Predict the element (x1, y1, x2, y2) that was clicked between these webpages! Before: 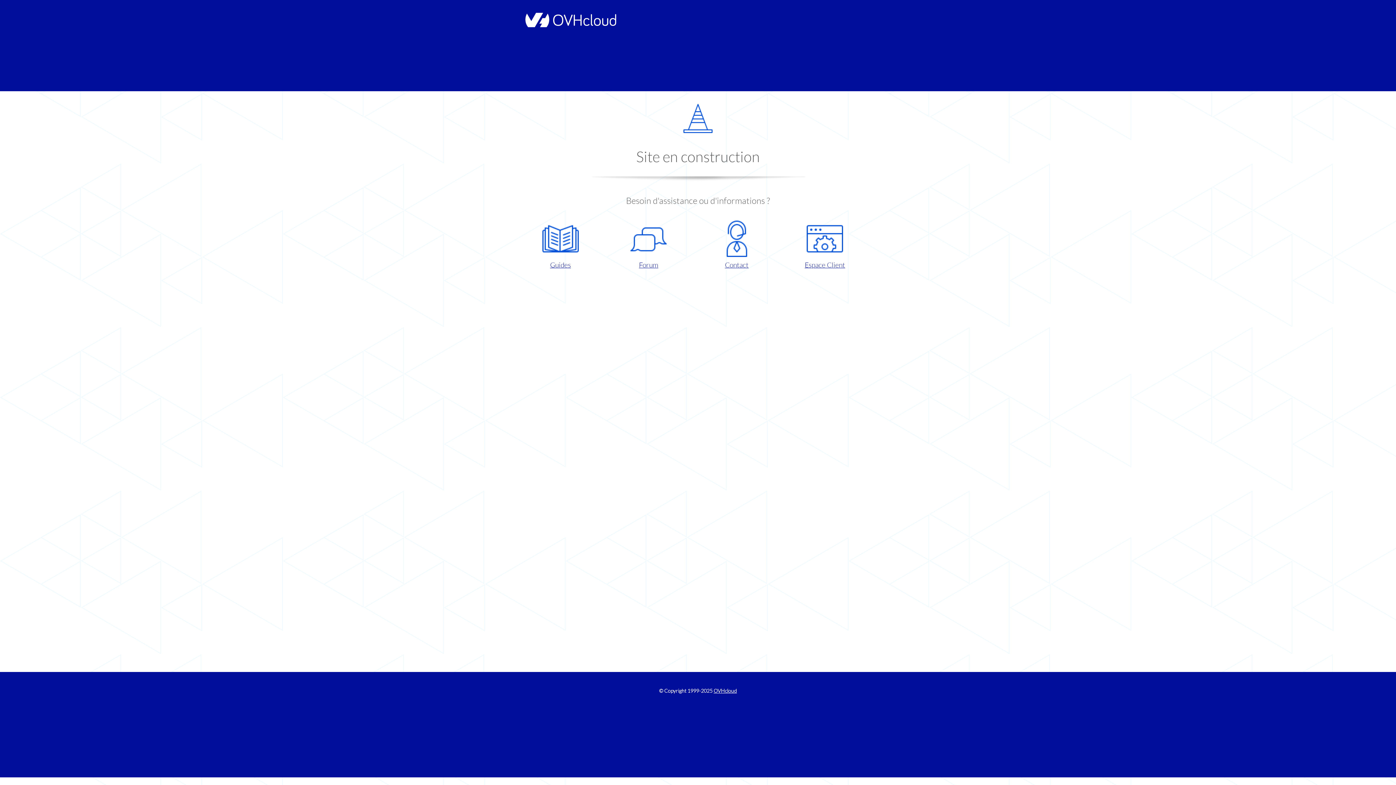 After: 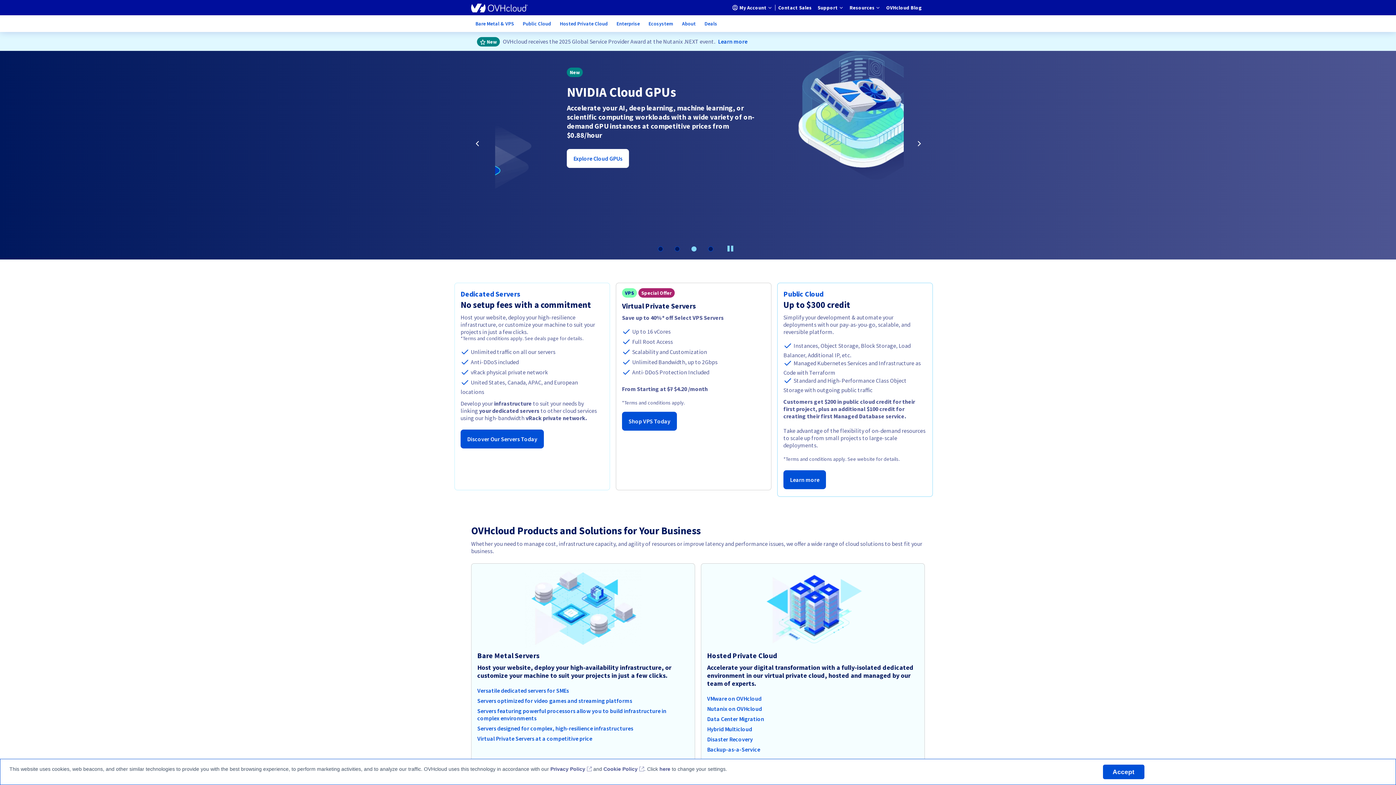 Action: bbox: (713, 688, 737, 694) label: OVHcloud